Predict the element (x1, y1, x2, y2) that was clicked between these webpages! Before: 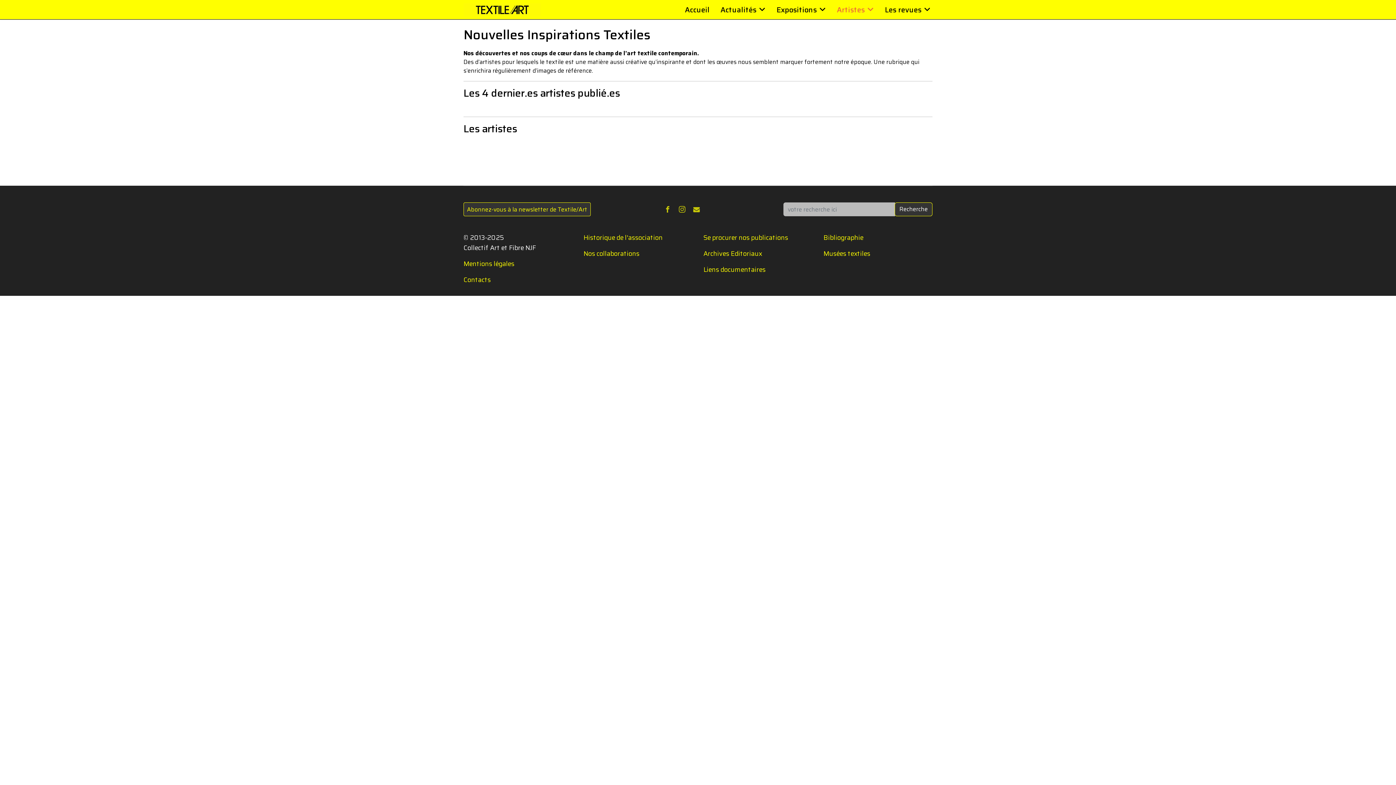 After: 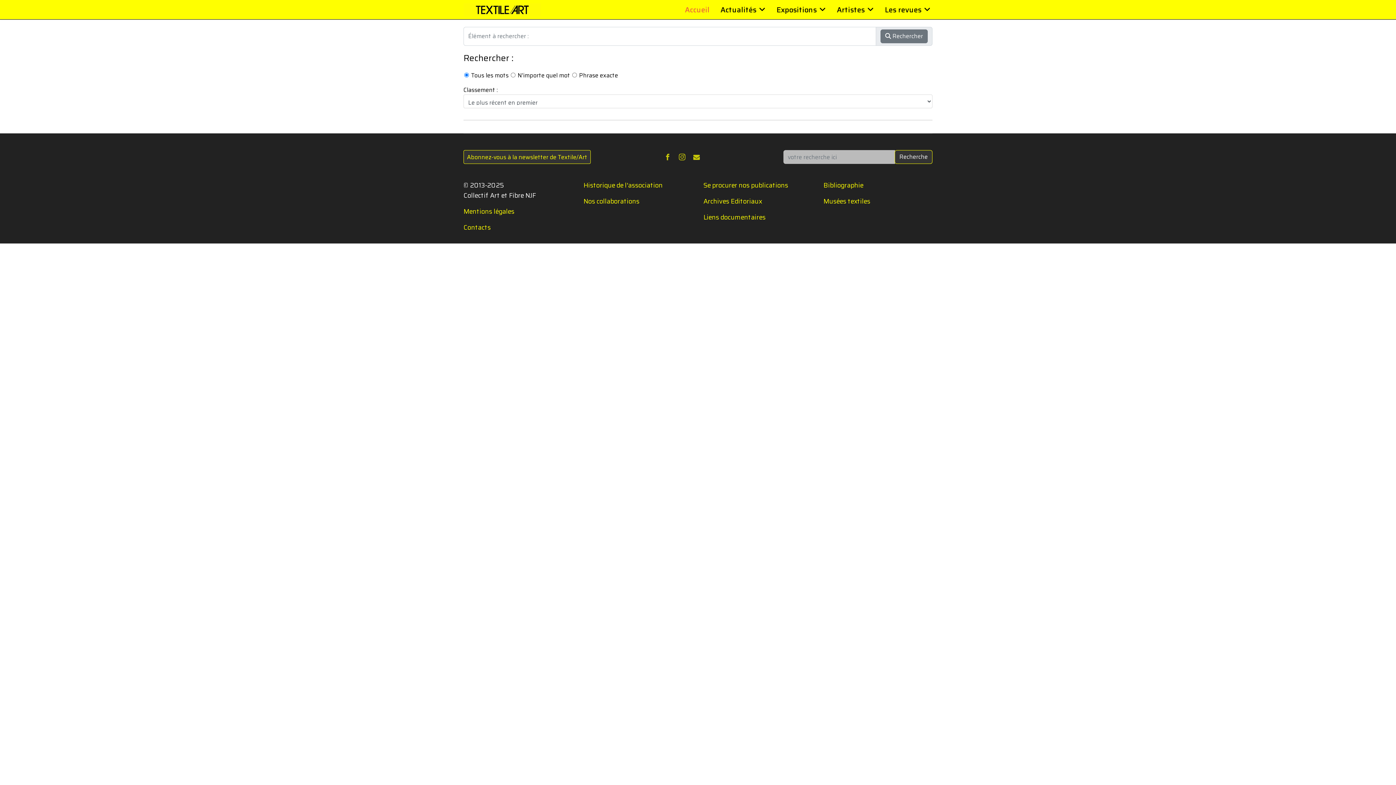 Action: label: Recherche bbox: (894, 202, 932, 216)